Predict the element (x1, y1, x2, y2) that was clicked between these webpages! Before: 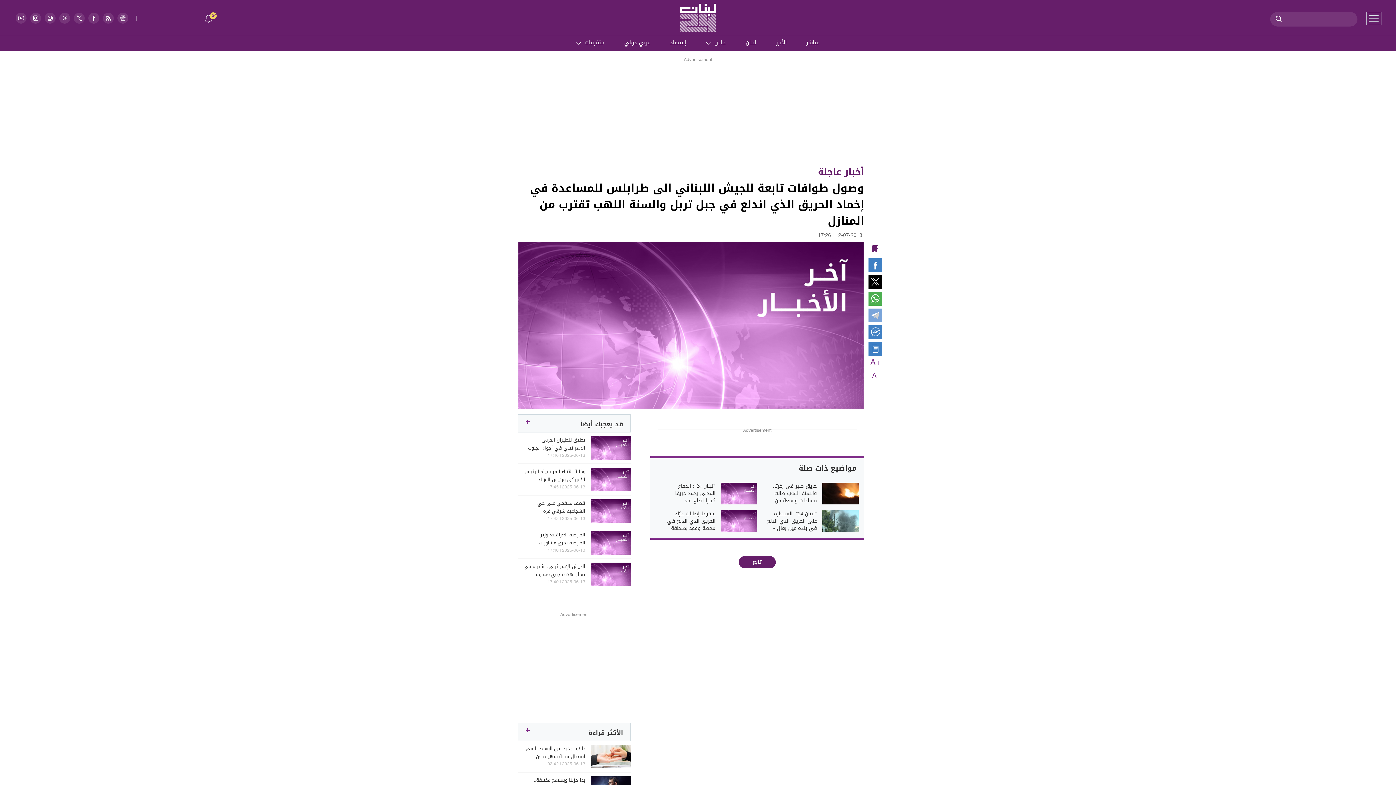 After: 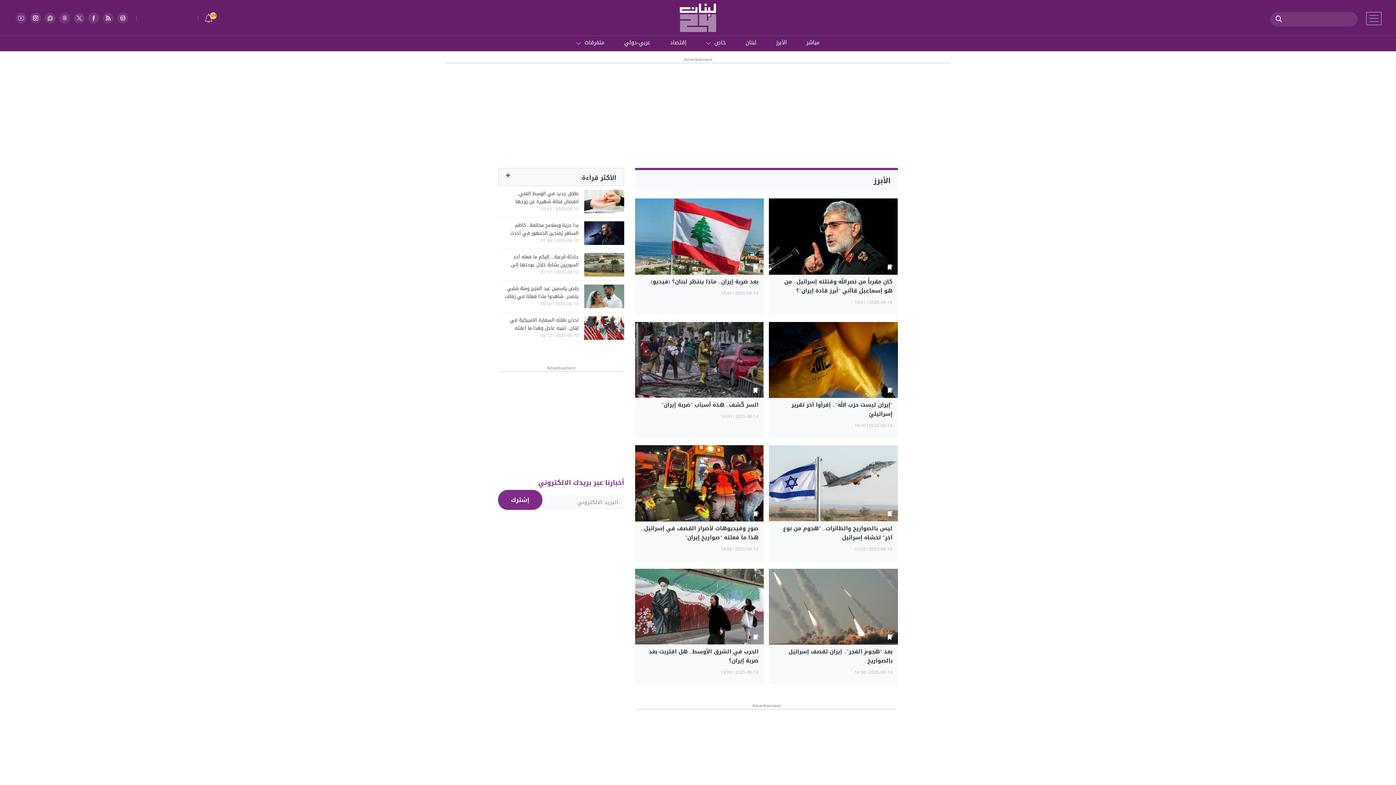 Action: bbox: (776, 37, 786, 48) label: الأبرز